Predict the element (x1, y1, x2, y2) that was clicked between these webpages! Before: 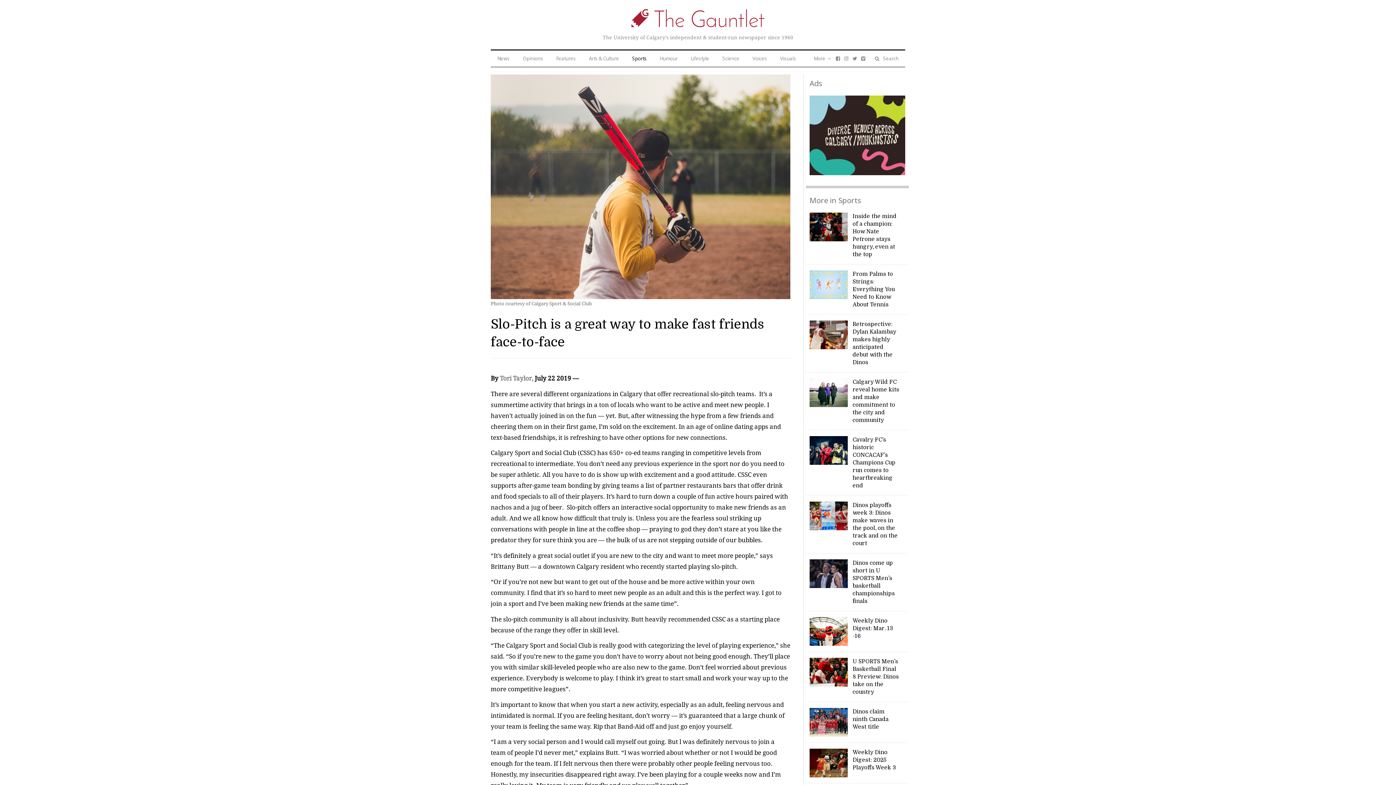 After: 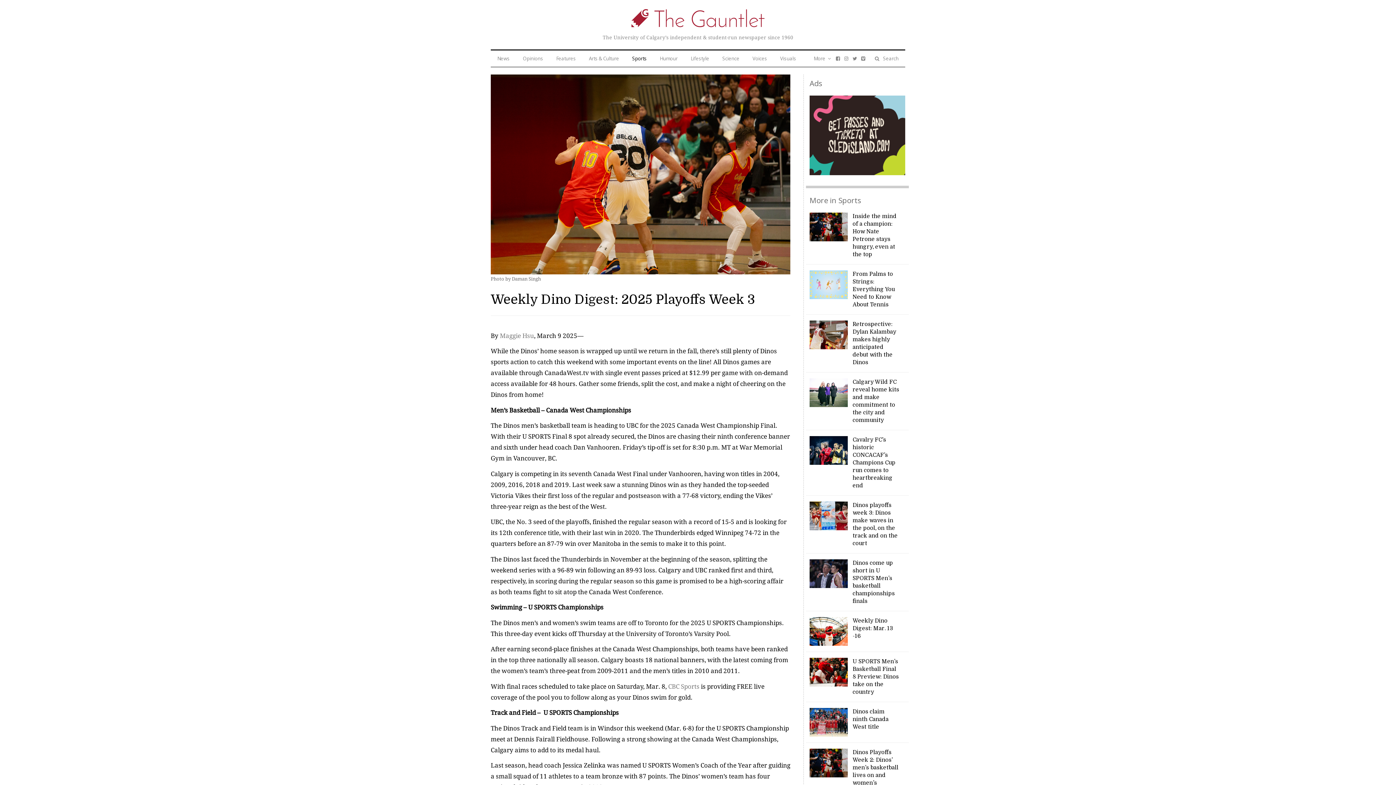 Action: bbox: (809, 749, 848, 777)